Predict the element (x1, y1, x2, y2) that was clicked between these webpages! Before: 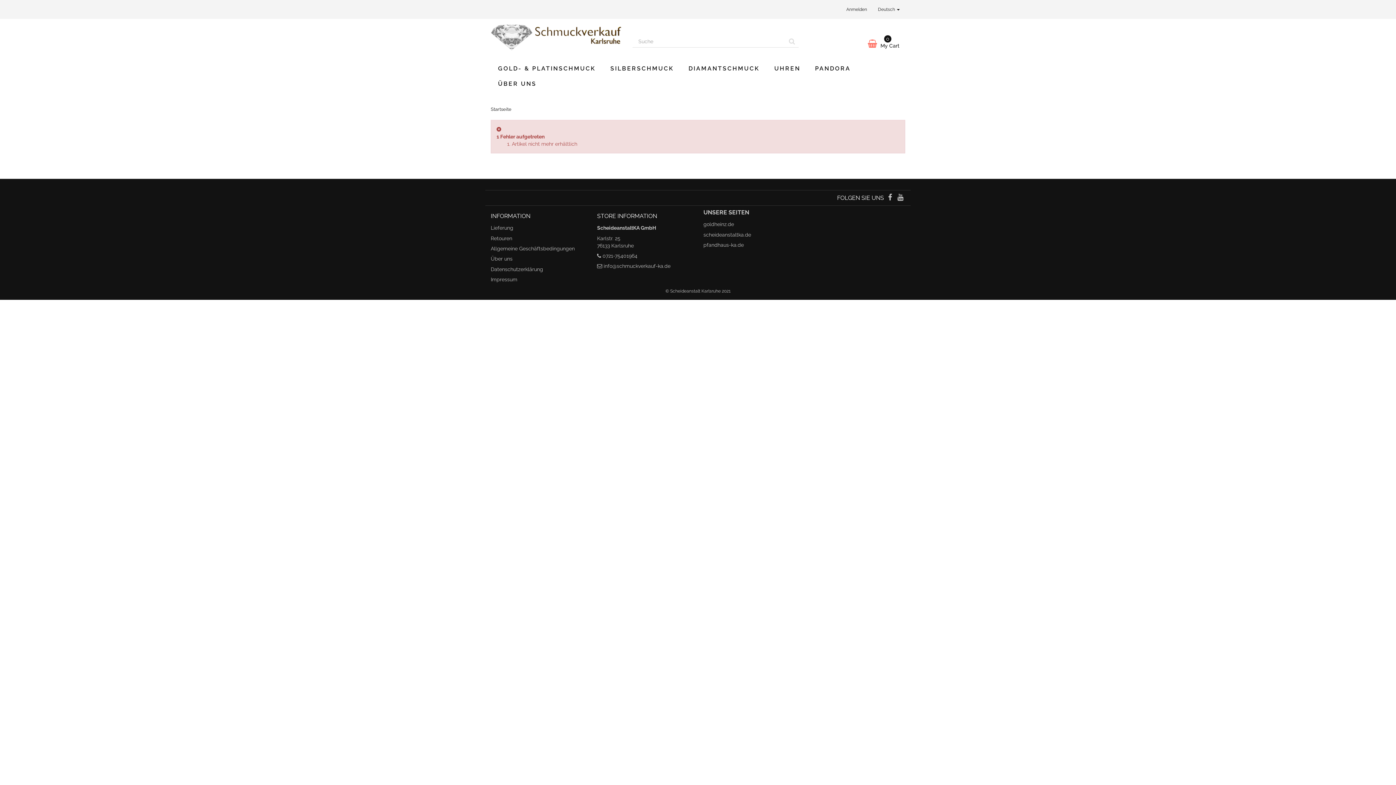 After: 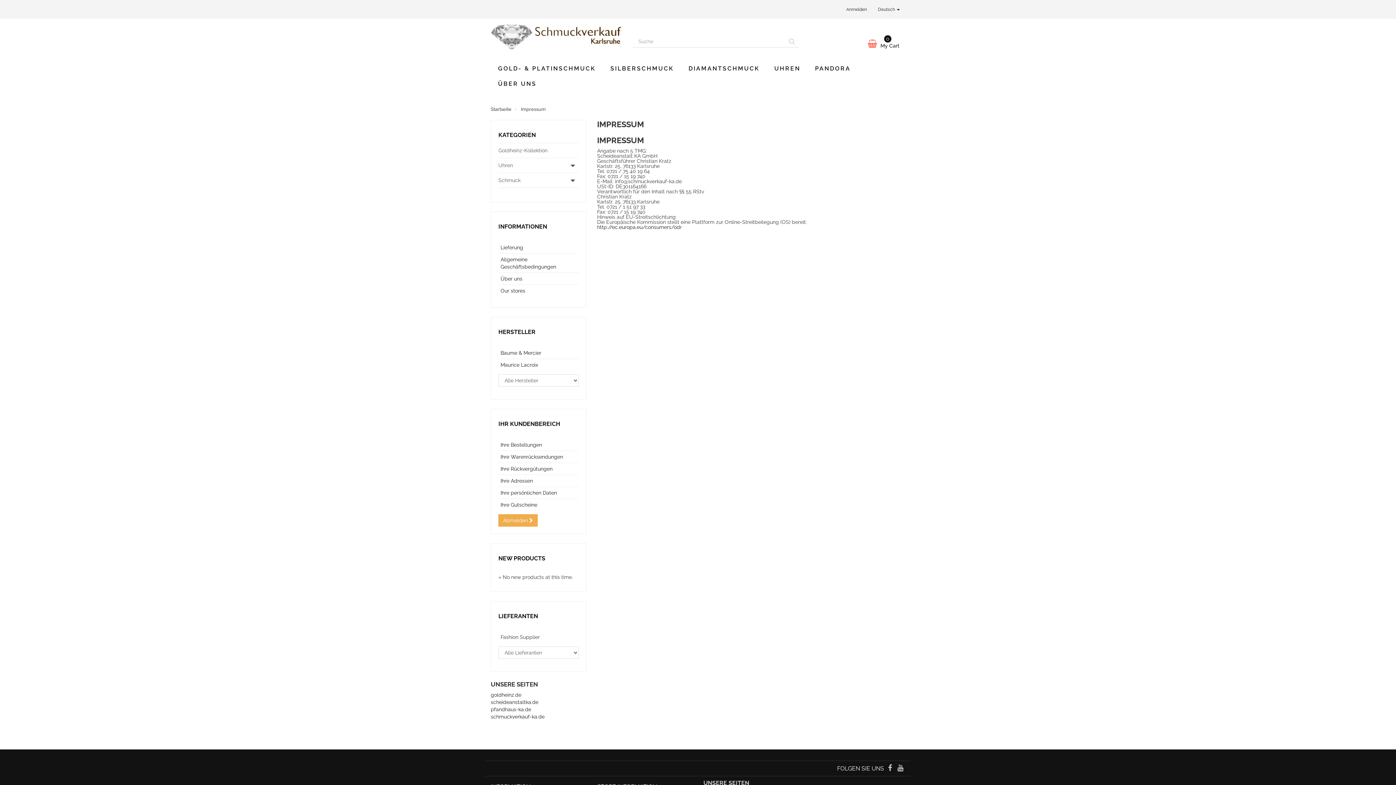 Action: label: Impressum bbox: (490, 276, 517, 282)